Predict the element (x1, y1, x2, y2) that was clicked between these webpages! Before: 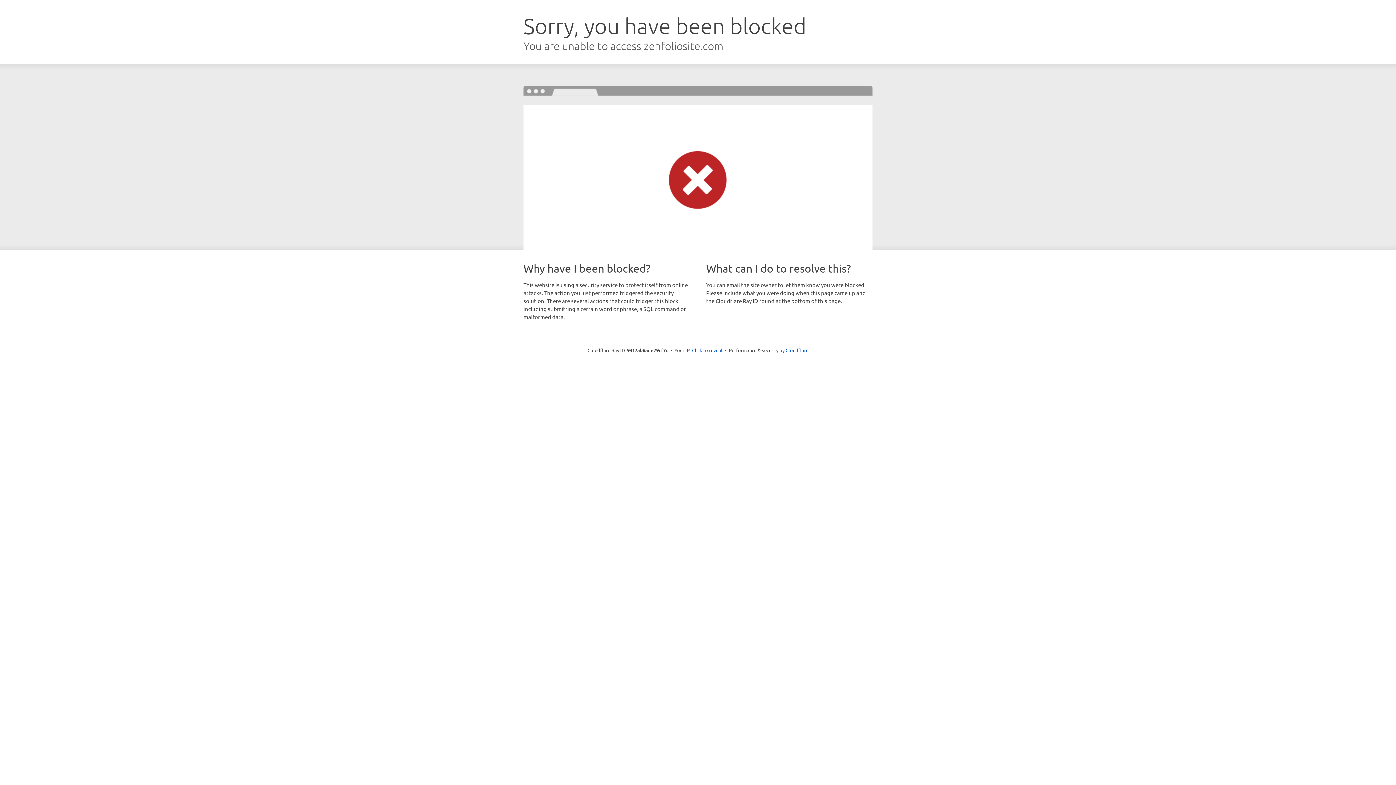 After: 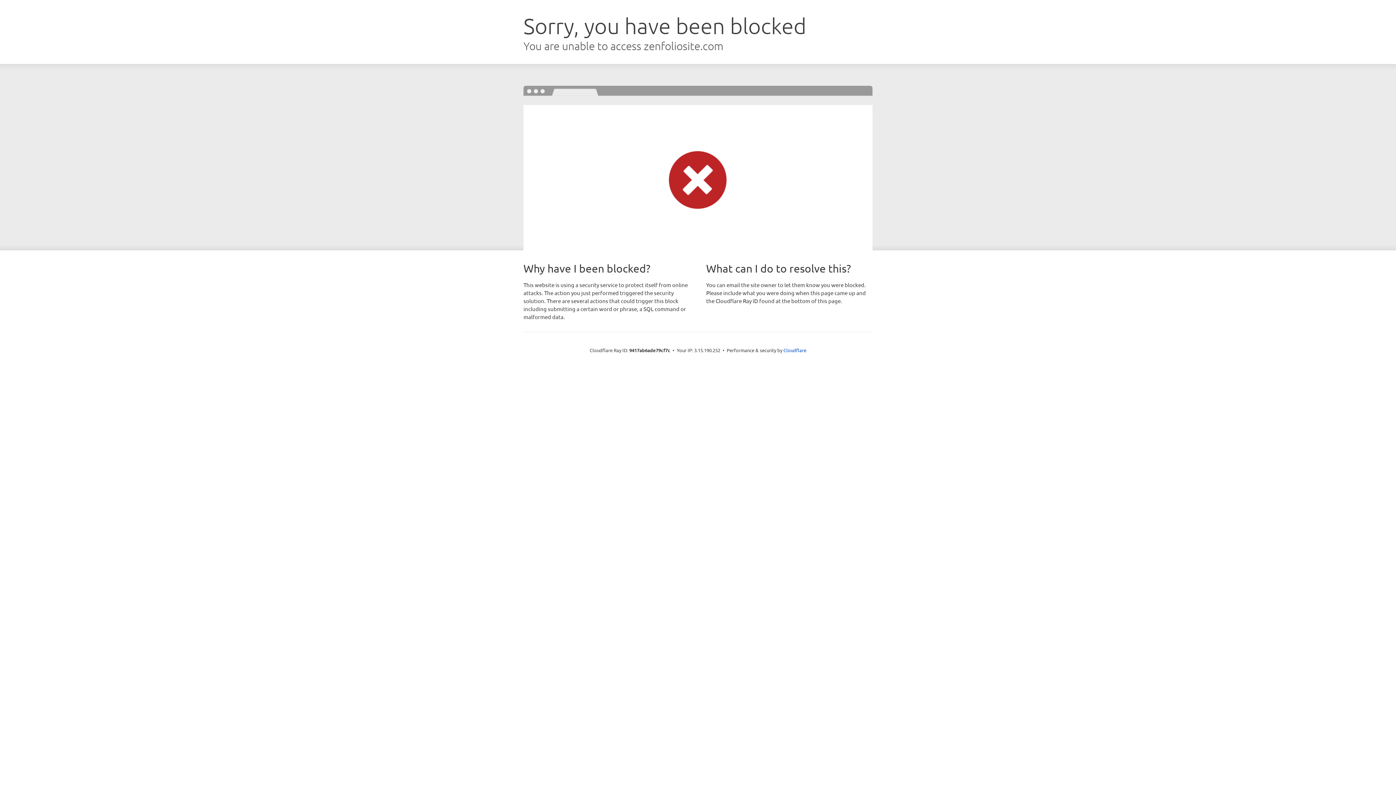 Action: bbox: (692, 346, 722, 353) label: Click to reveal